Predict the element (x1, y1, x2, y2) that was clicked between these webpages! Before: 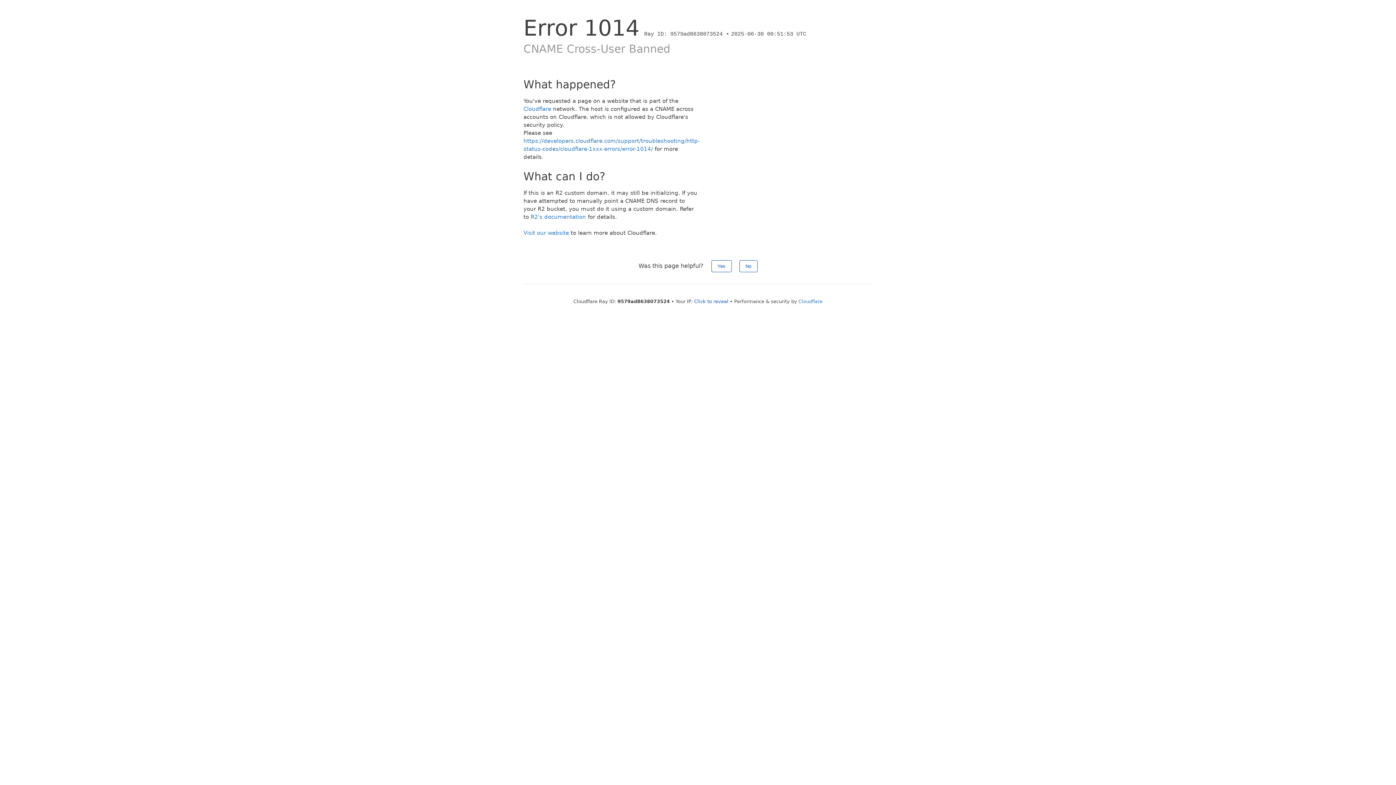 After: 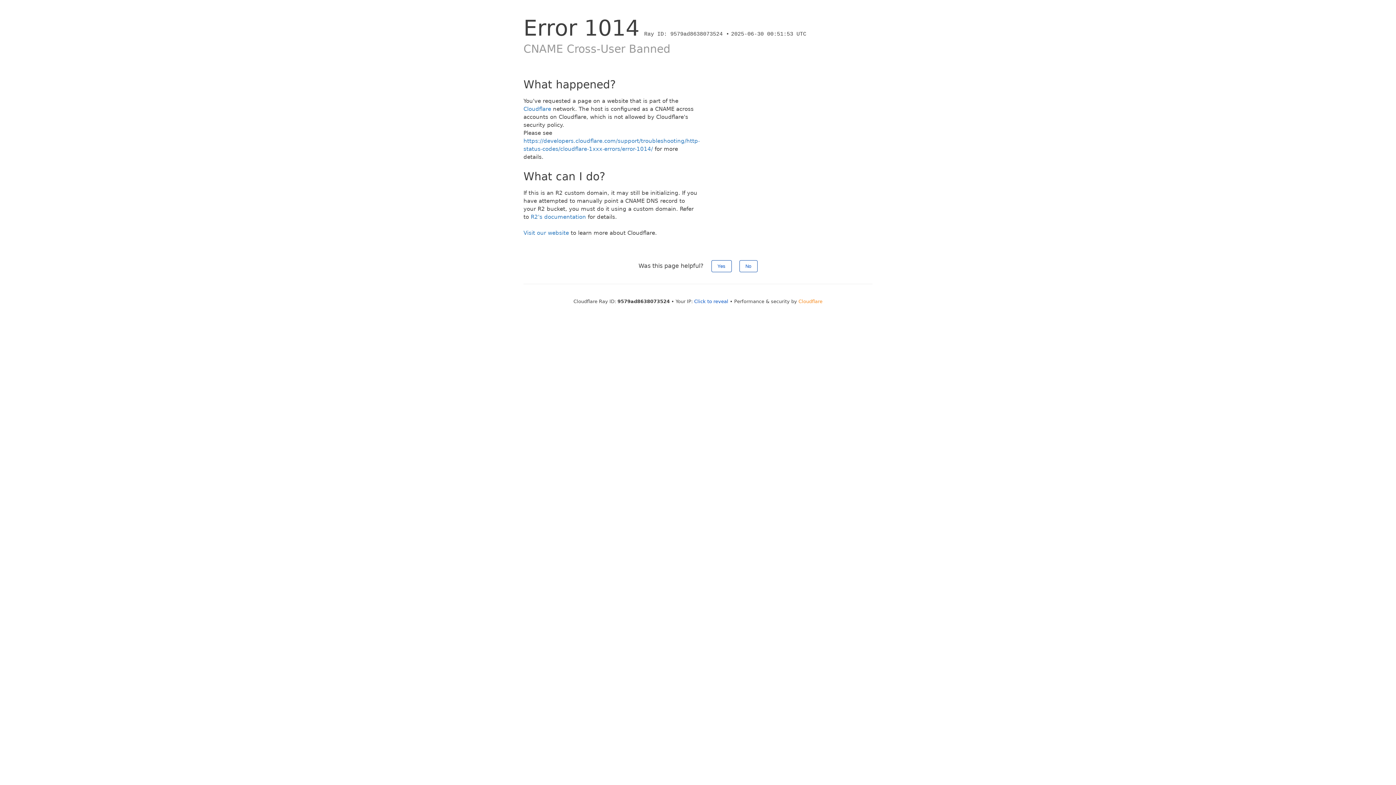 Action: label: Cloudflare bbox: (798, 298, 822, 304)